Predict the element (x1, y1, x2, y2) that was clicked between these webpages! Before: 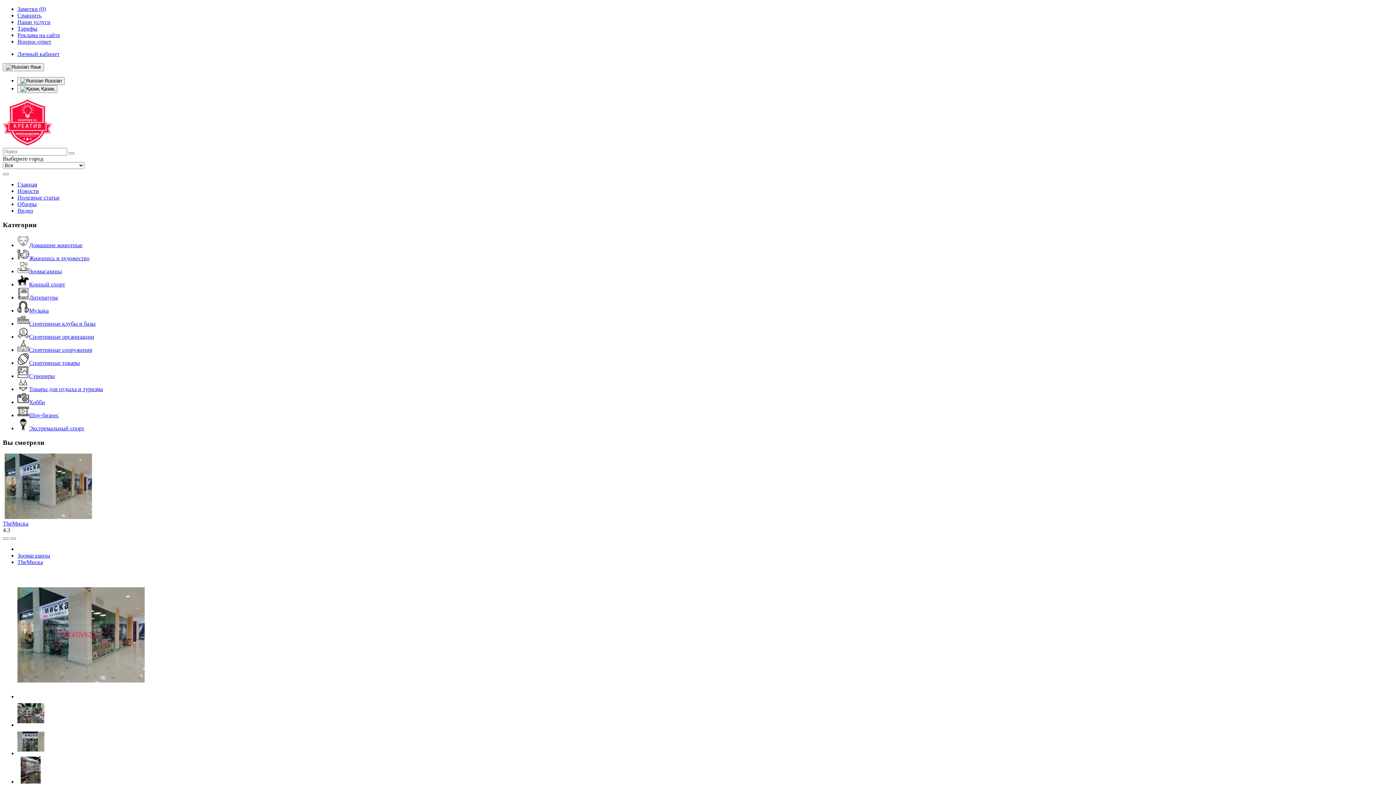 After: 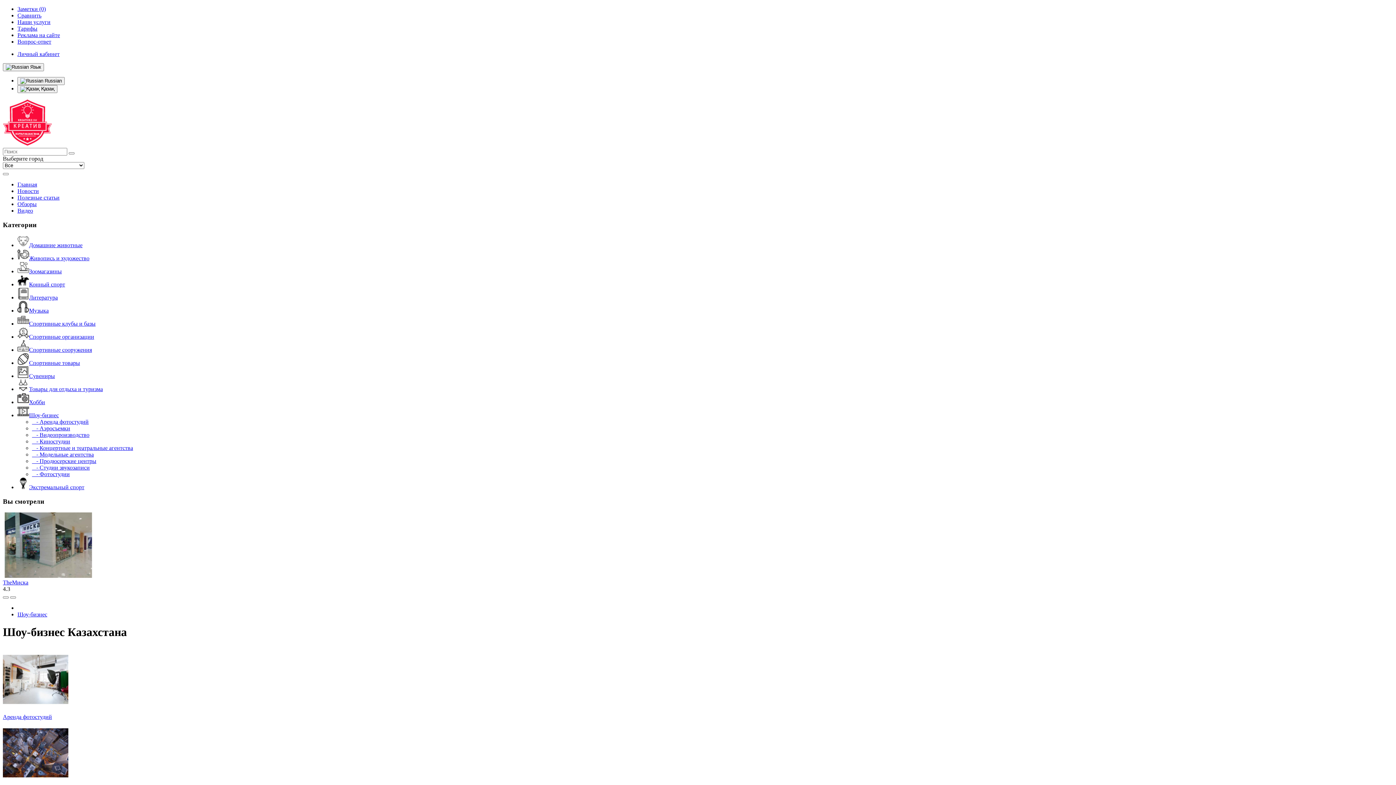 Action: bbox: (17, 412, 58, 418) label: Шоу-бизнес